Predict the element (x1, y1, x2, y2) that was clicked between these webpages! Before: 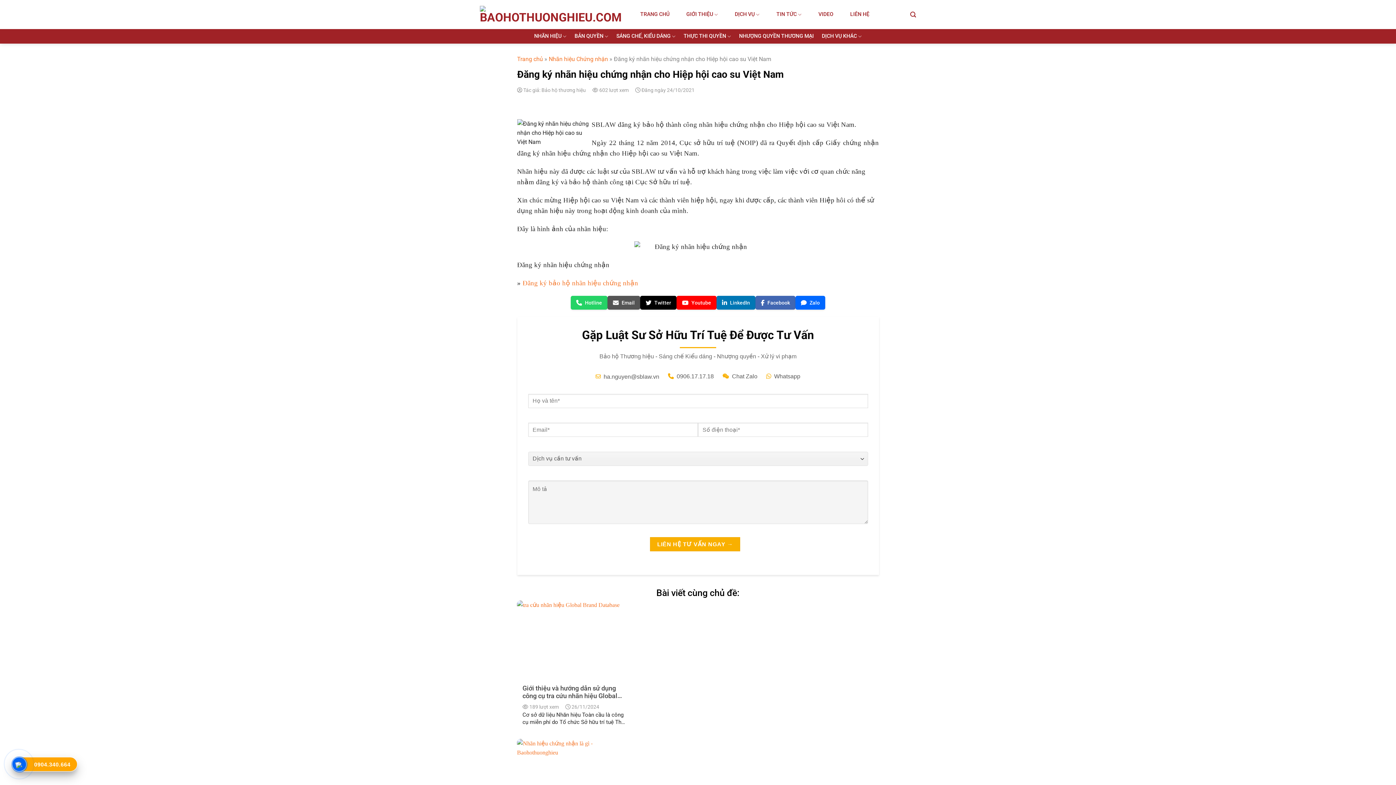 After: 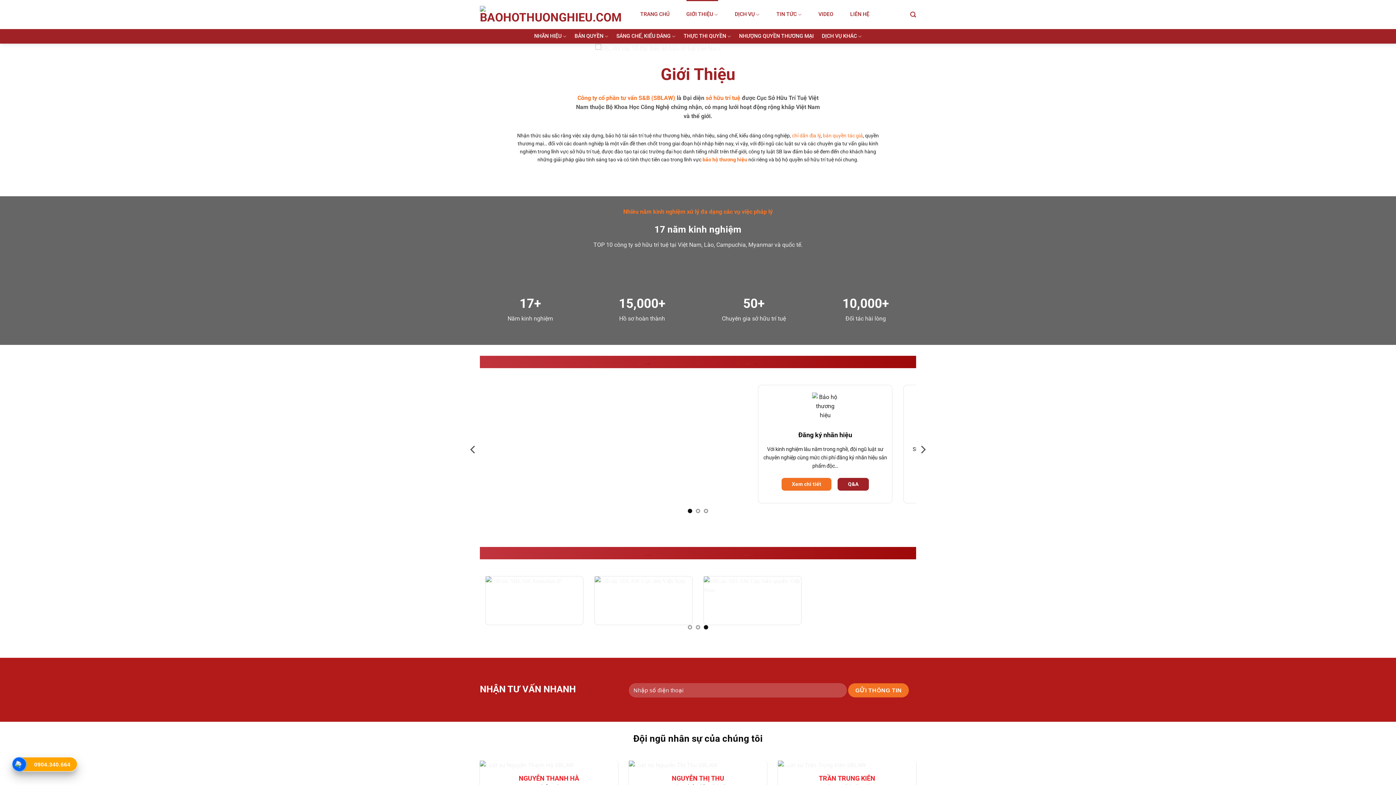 Action: label: GIỚI THIỆU bbox: (686, 0, 718, 29)